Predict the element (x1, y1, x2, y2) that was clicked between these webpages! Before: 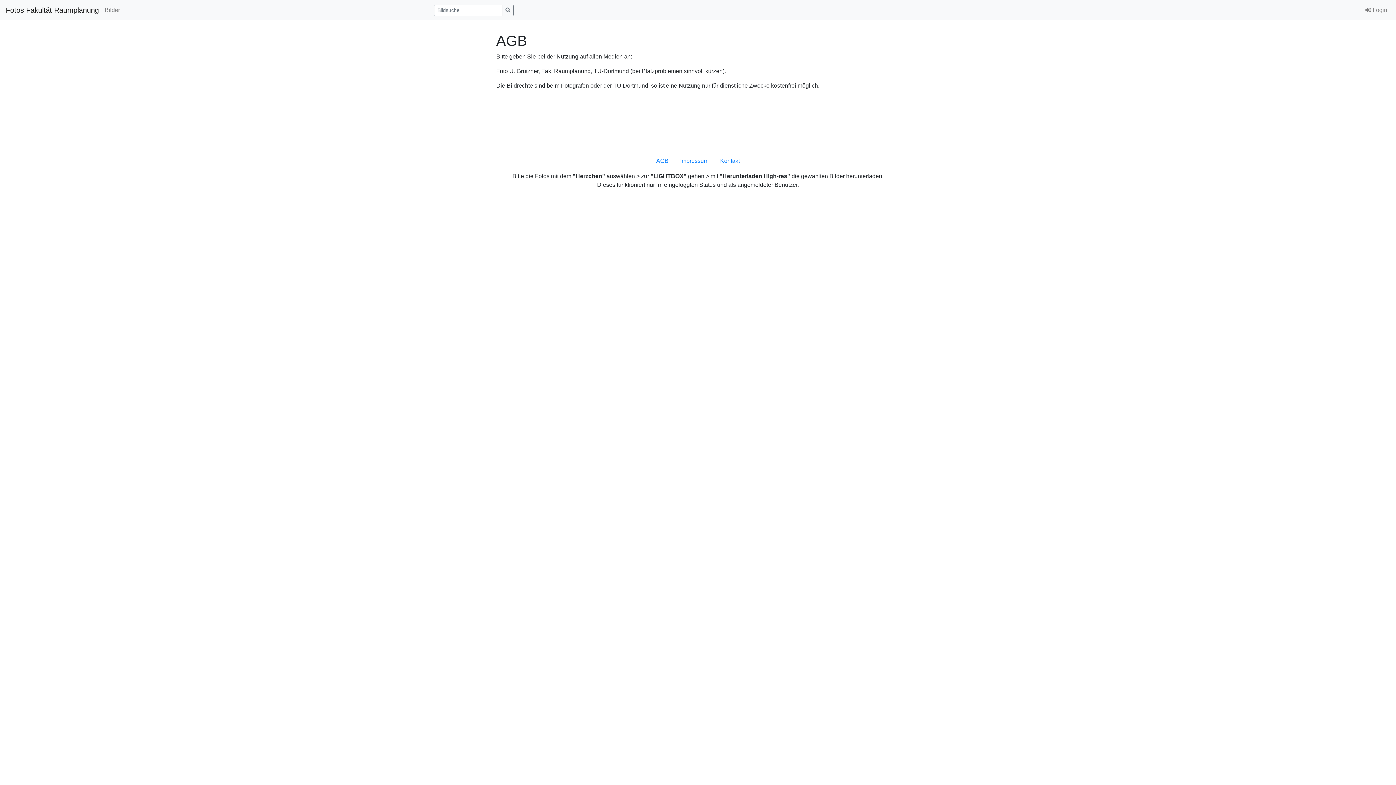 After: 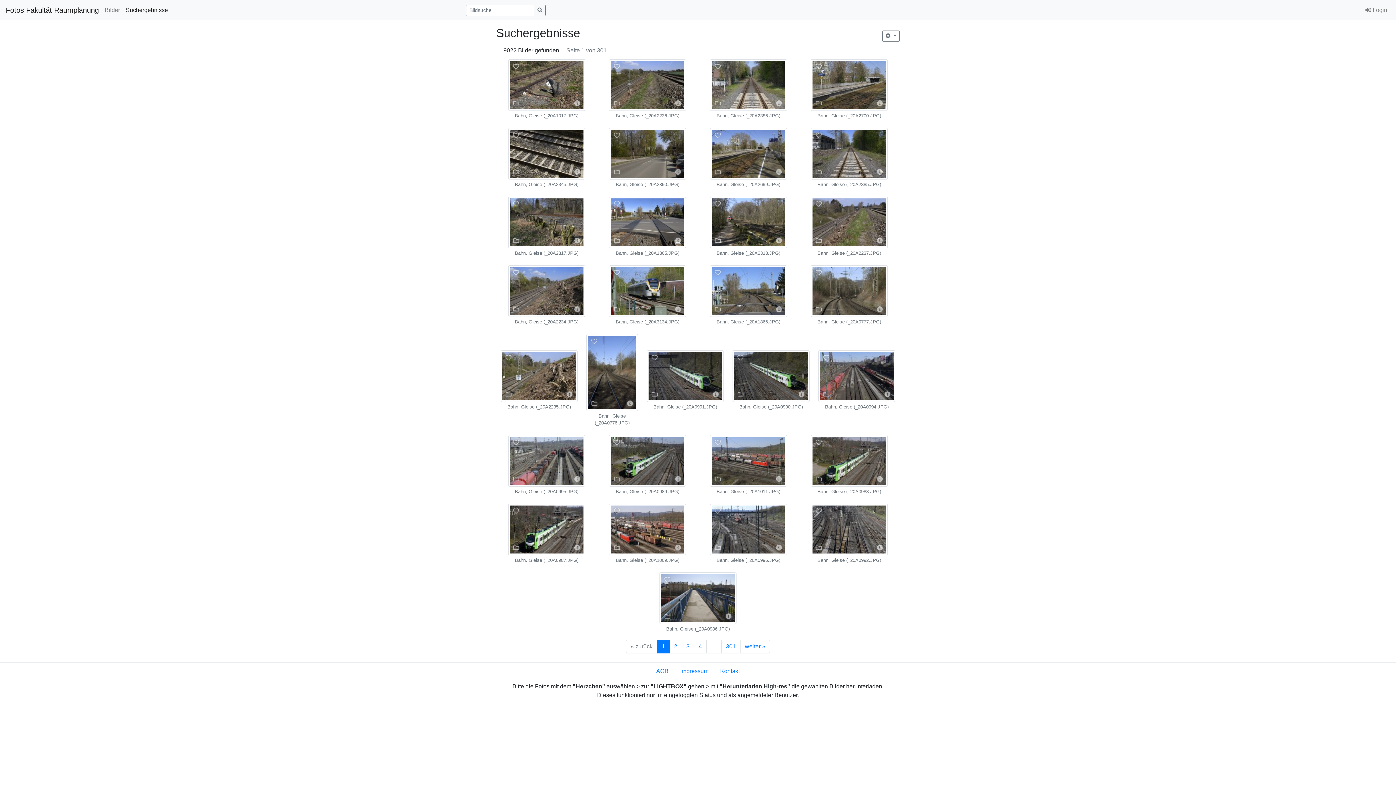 Action: bbox: (502, 4, 513, 15)